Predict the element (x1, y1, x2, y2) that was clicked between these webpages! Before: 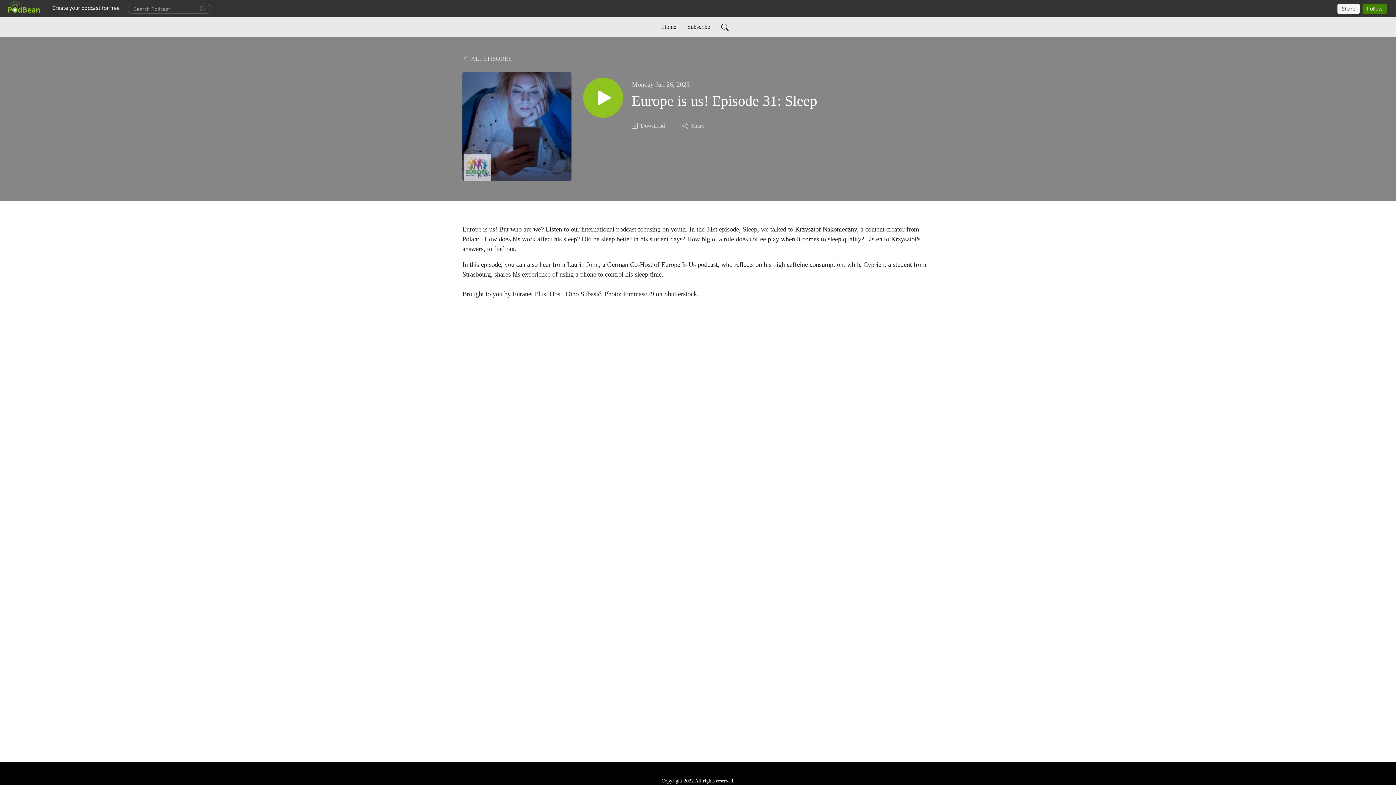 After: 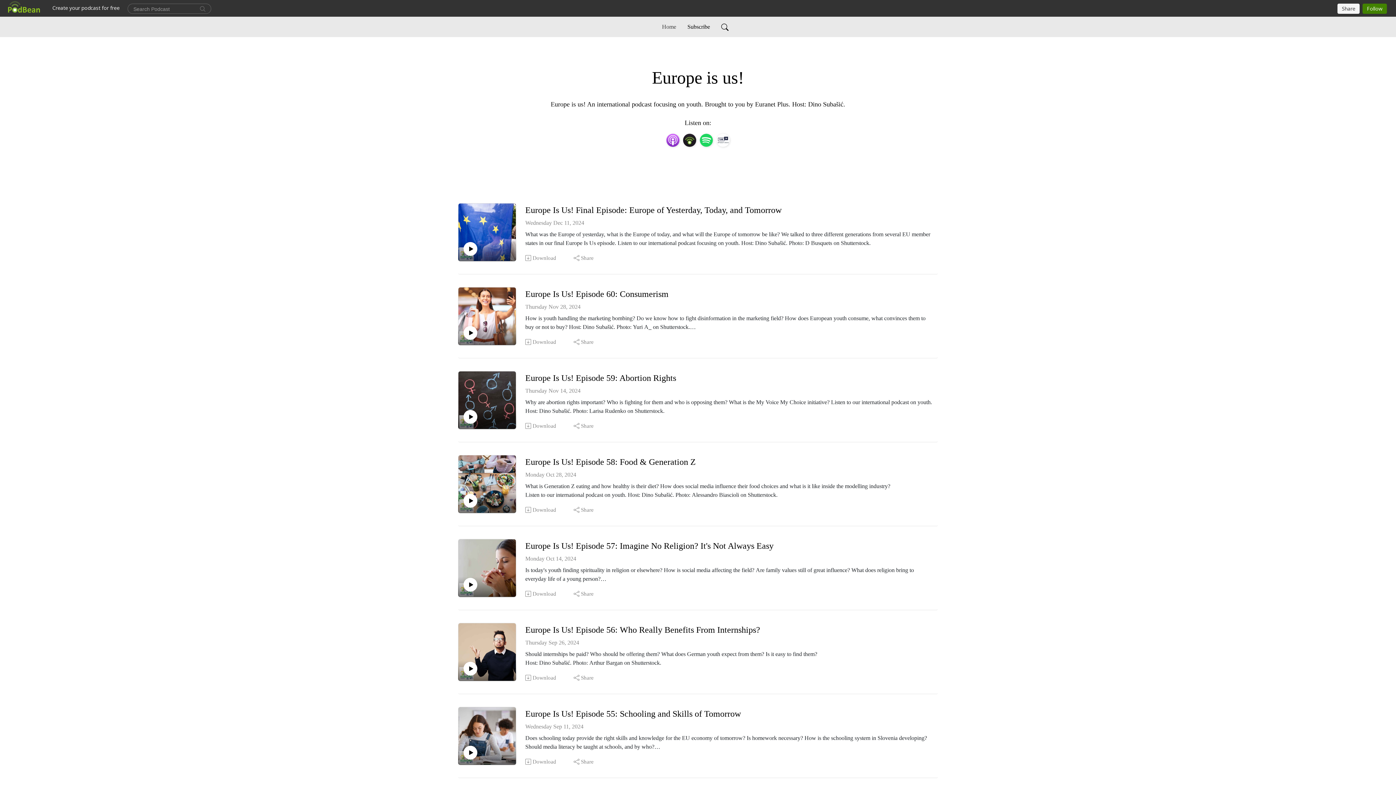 Action: label: Home bbox: (659, 19, 679, 34)